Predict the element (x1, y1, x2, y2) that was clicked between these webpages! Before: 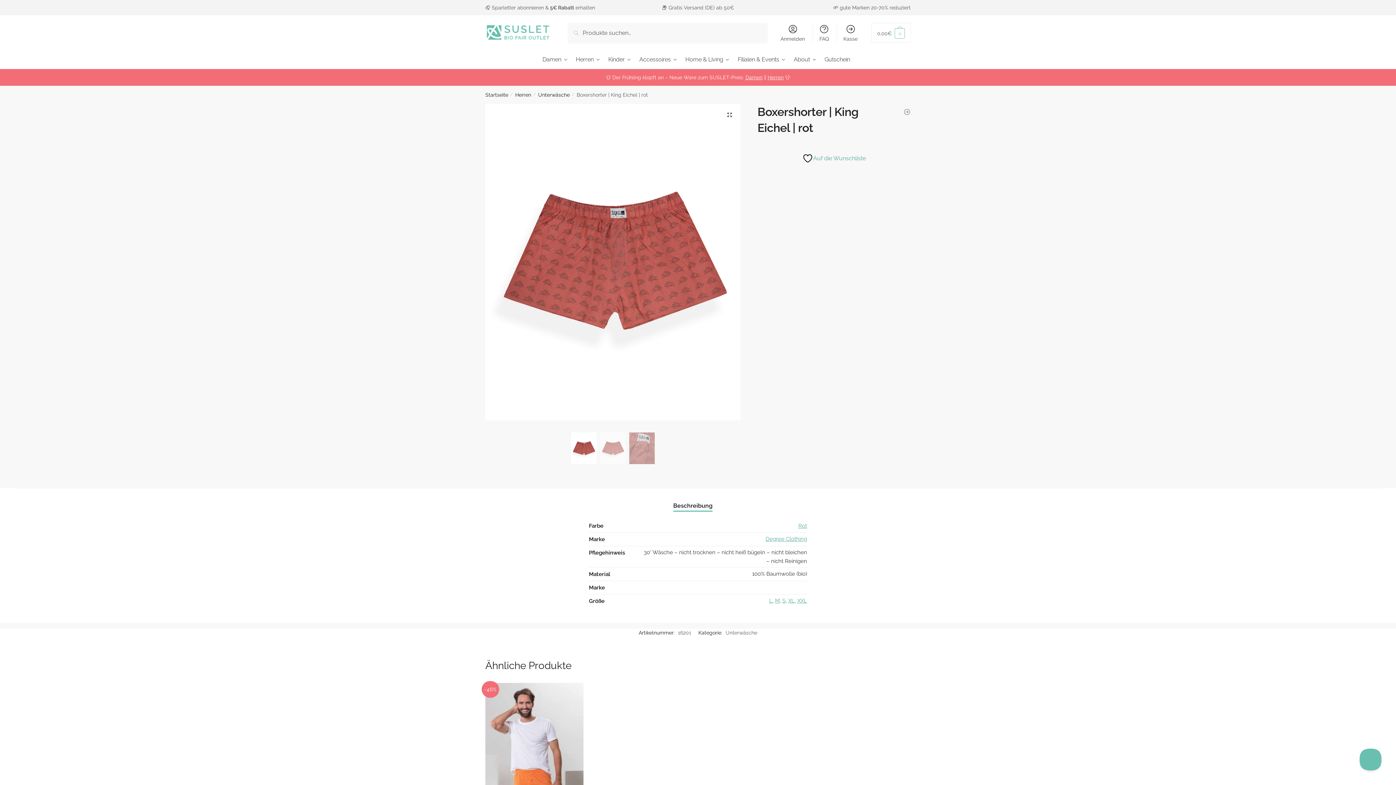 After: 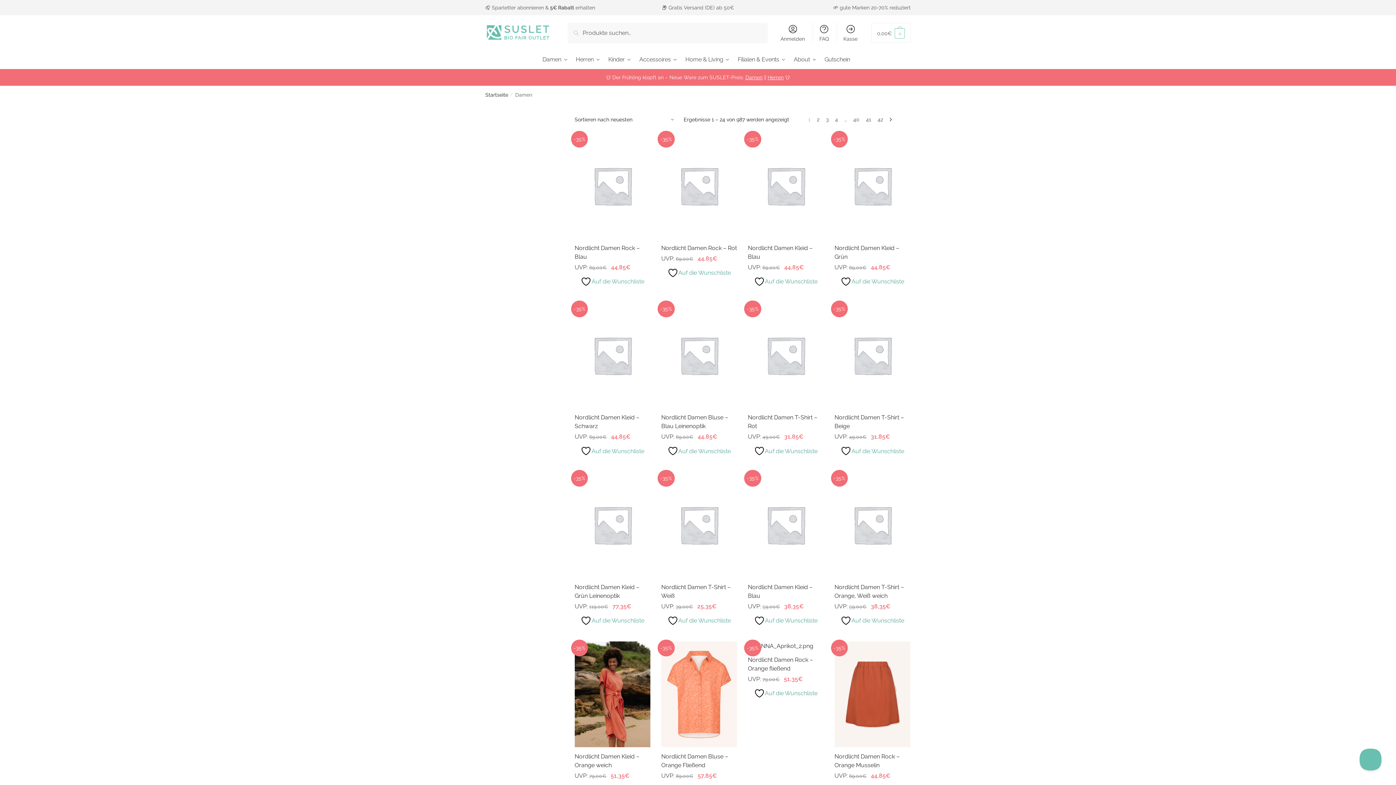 Action: label: Damen bbox: (745, 74, 762, 80)